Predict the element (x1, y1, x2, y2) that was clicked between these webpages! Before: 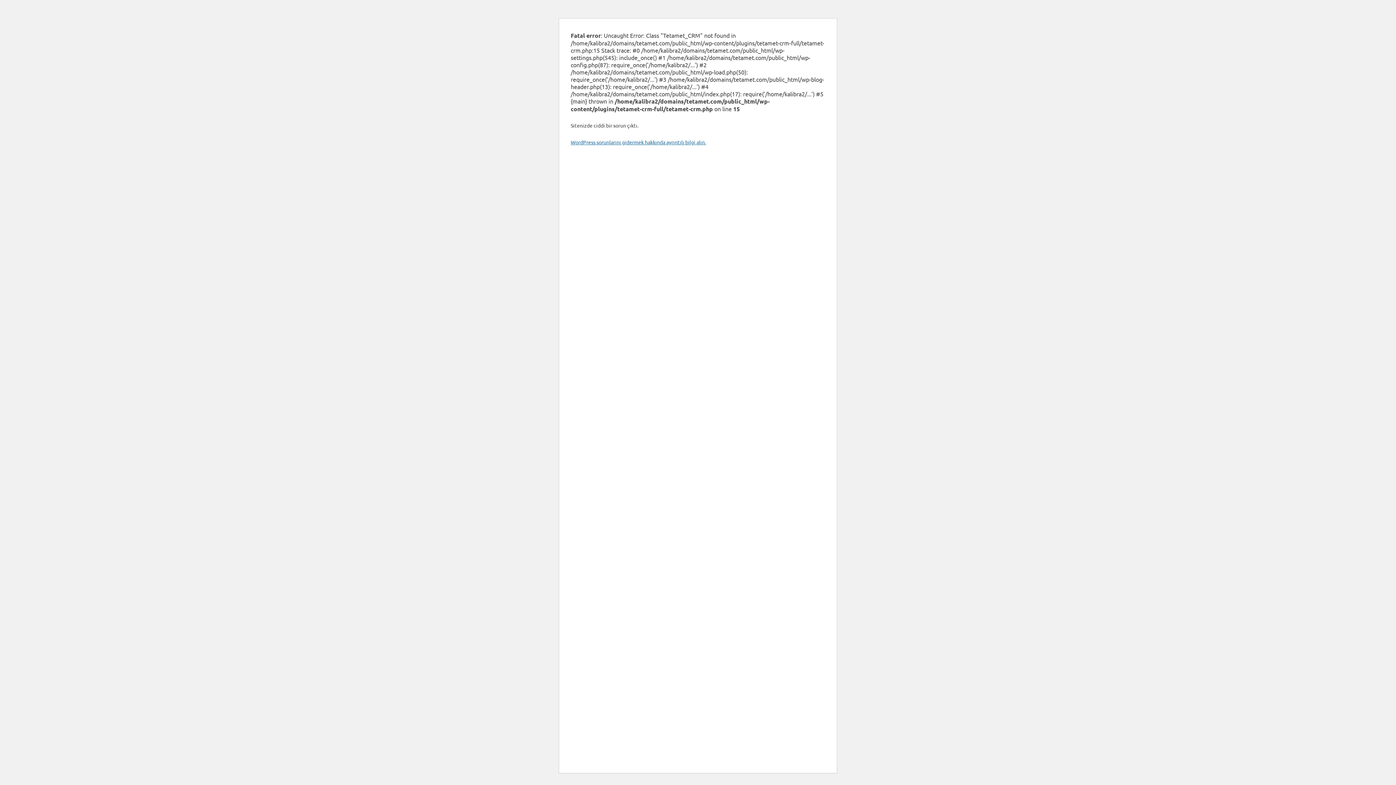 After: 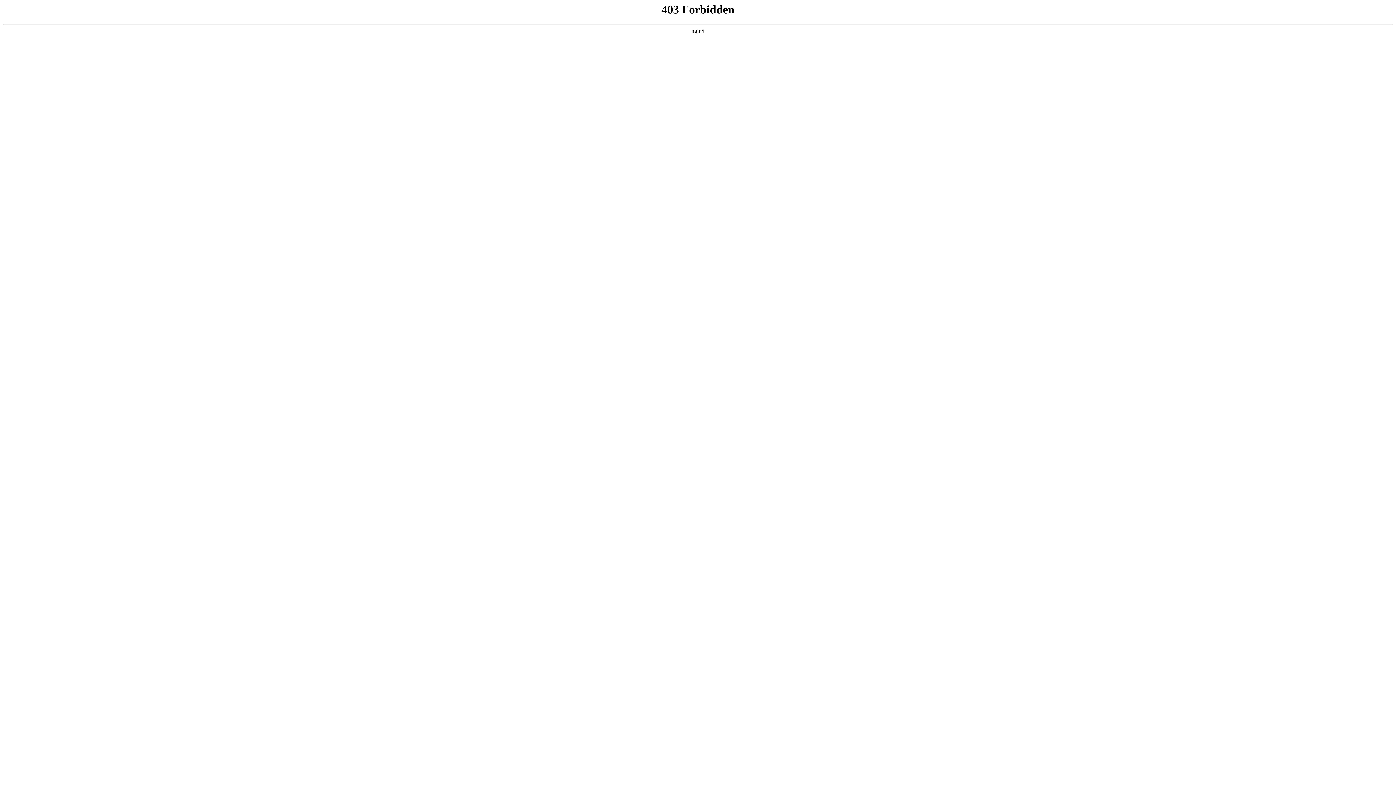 Action: bbox: (570, 138, 706, 145) label: WordPress sorunlarını gidermek hakkında ayrıntılı bilgi alın.